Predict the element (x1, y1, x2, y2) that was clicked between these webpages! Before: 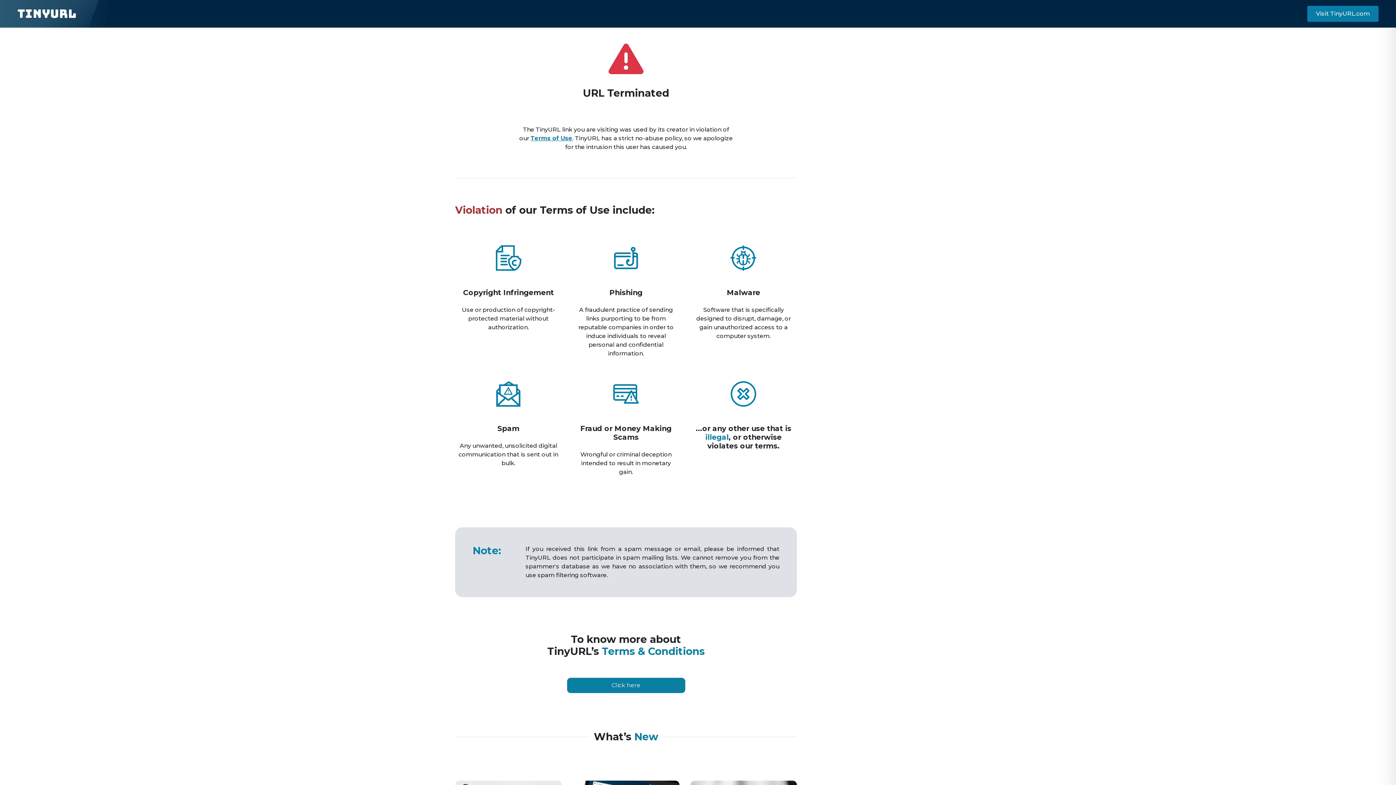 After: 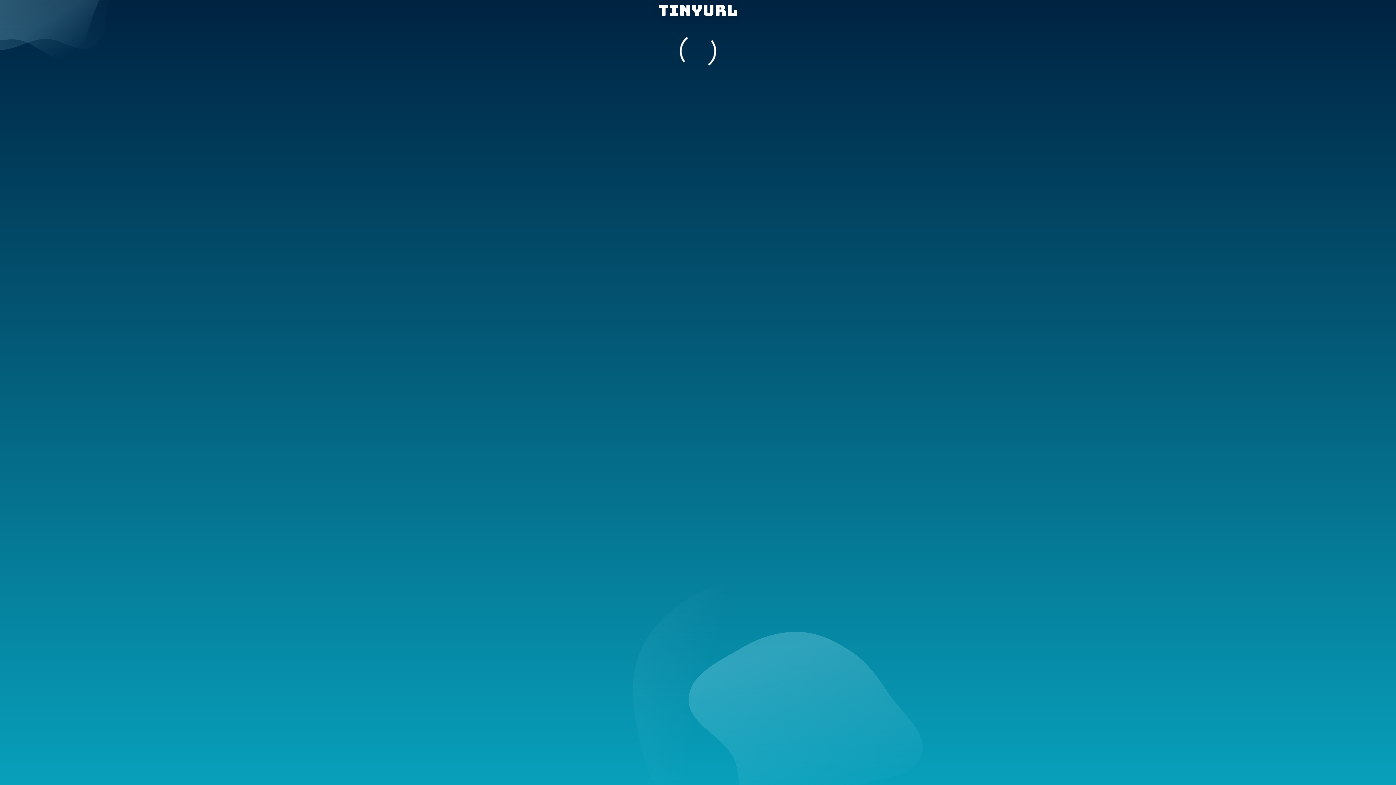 Action: bbox: (530, 134, 572, 141) label: Terms of Use